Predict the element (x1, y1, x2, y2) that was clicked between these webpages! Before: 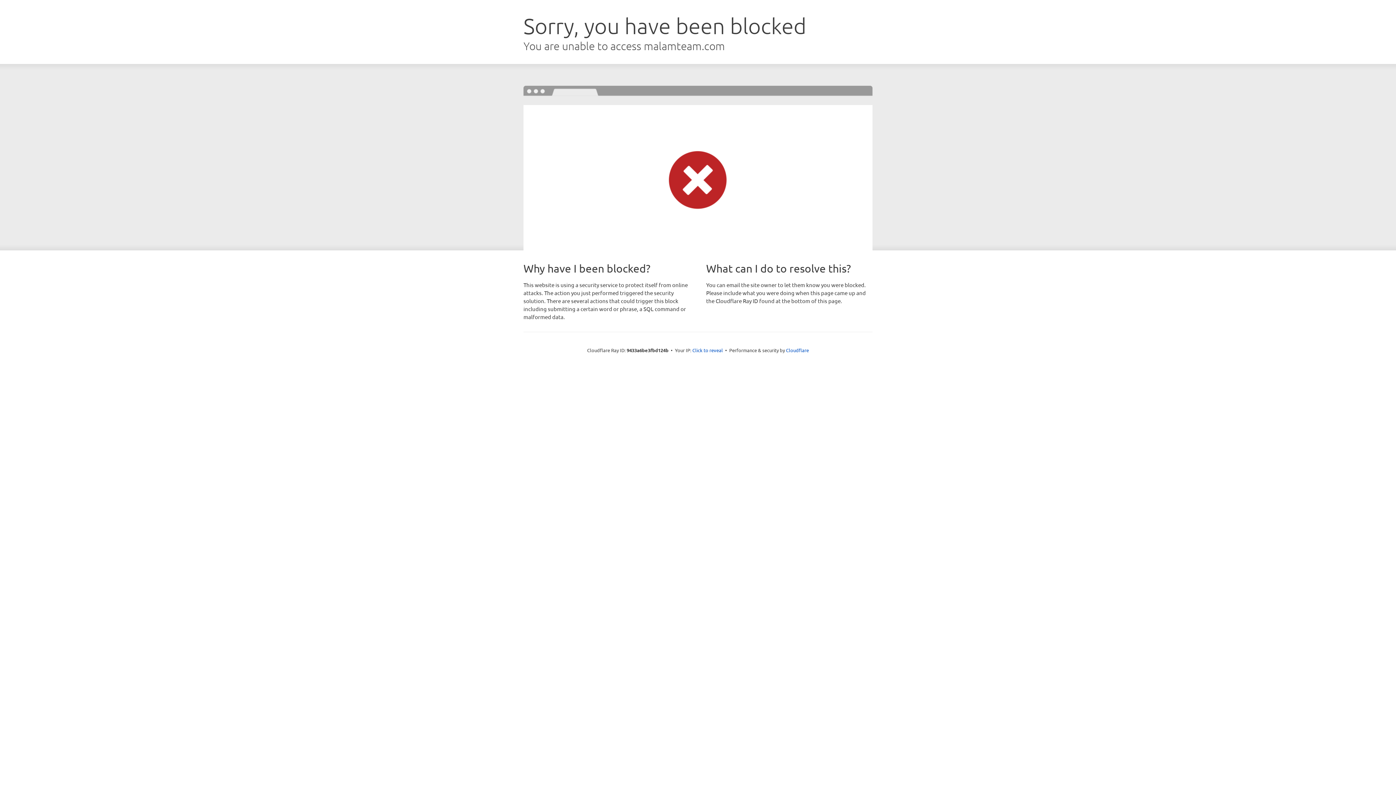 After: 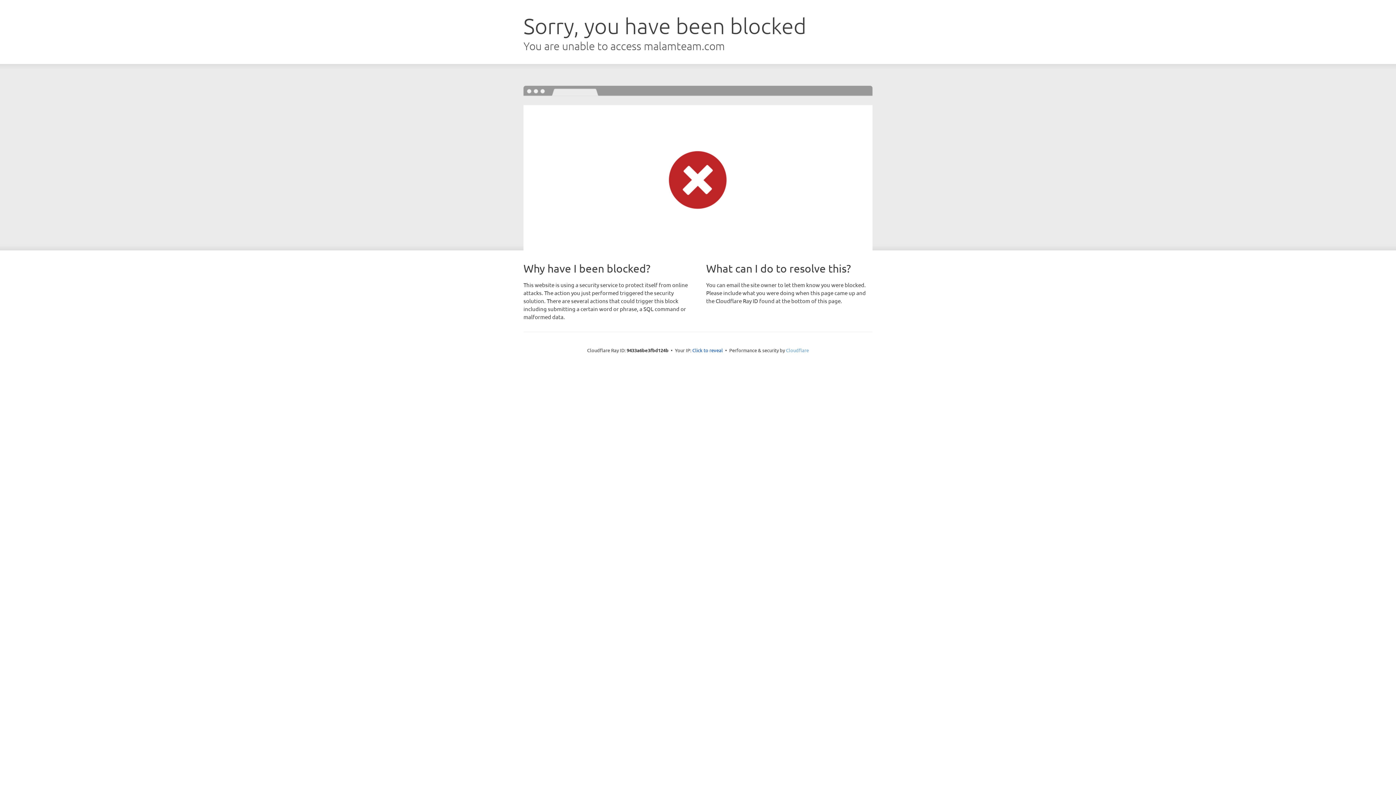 Action: label: Cloudflare bbox: (786, 347, 809, 353)